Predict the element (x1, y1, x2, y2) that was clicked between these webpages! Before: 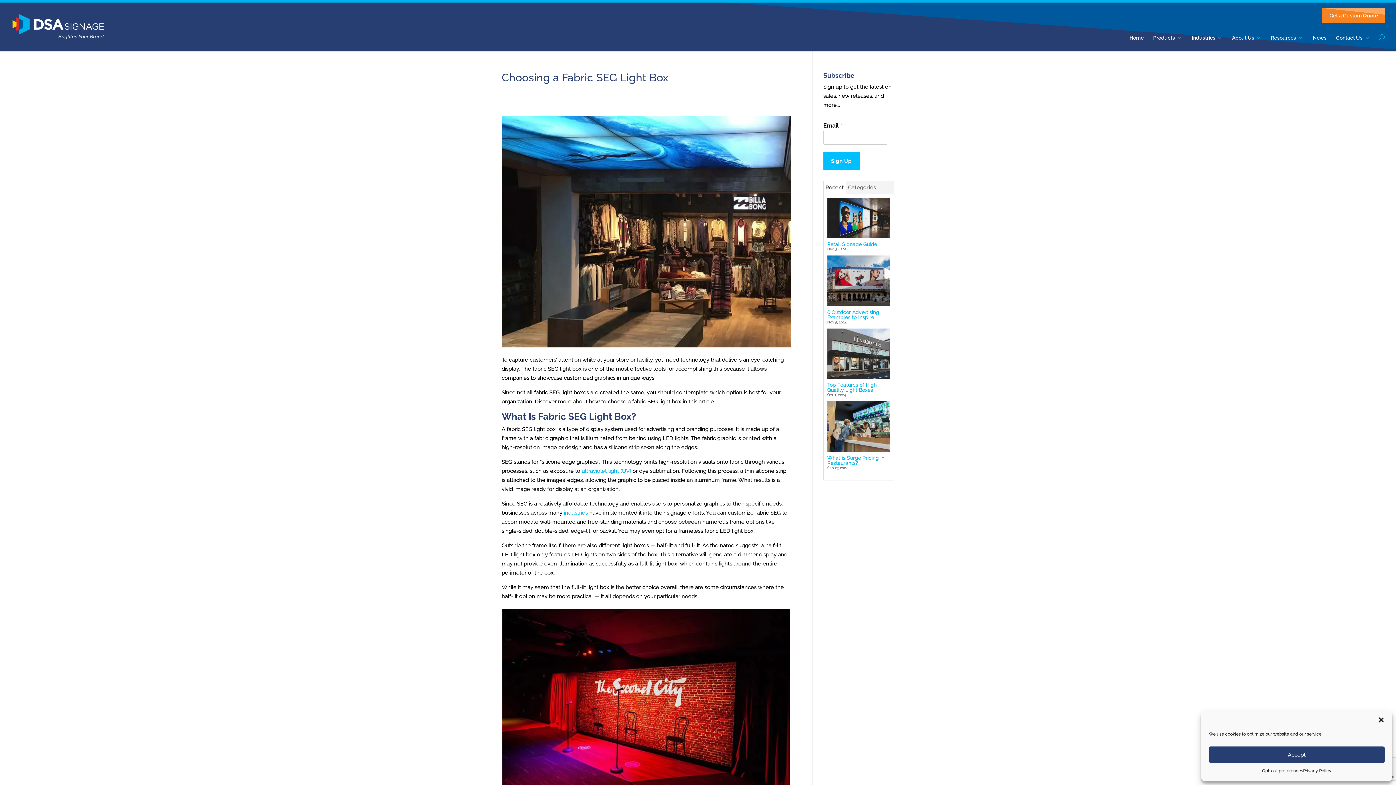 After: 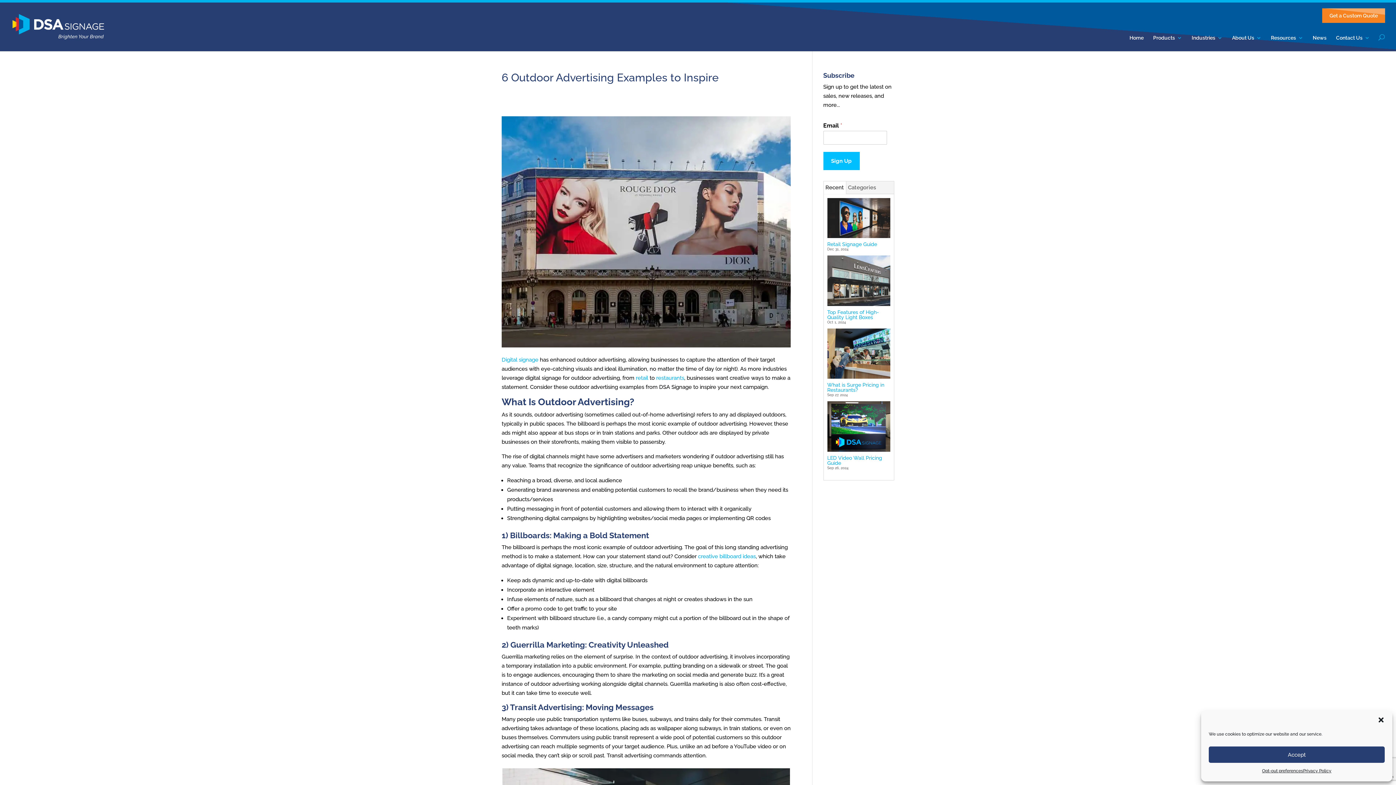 Action: bbox: (827, 255, 890, 306)